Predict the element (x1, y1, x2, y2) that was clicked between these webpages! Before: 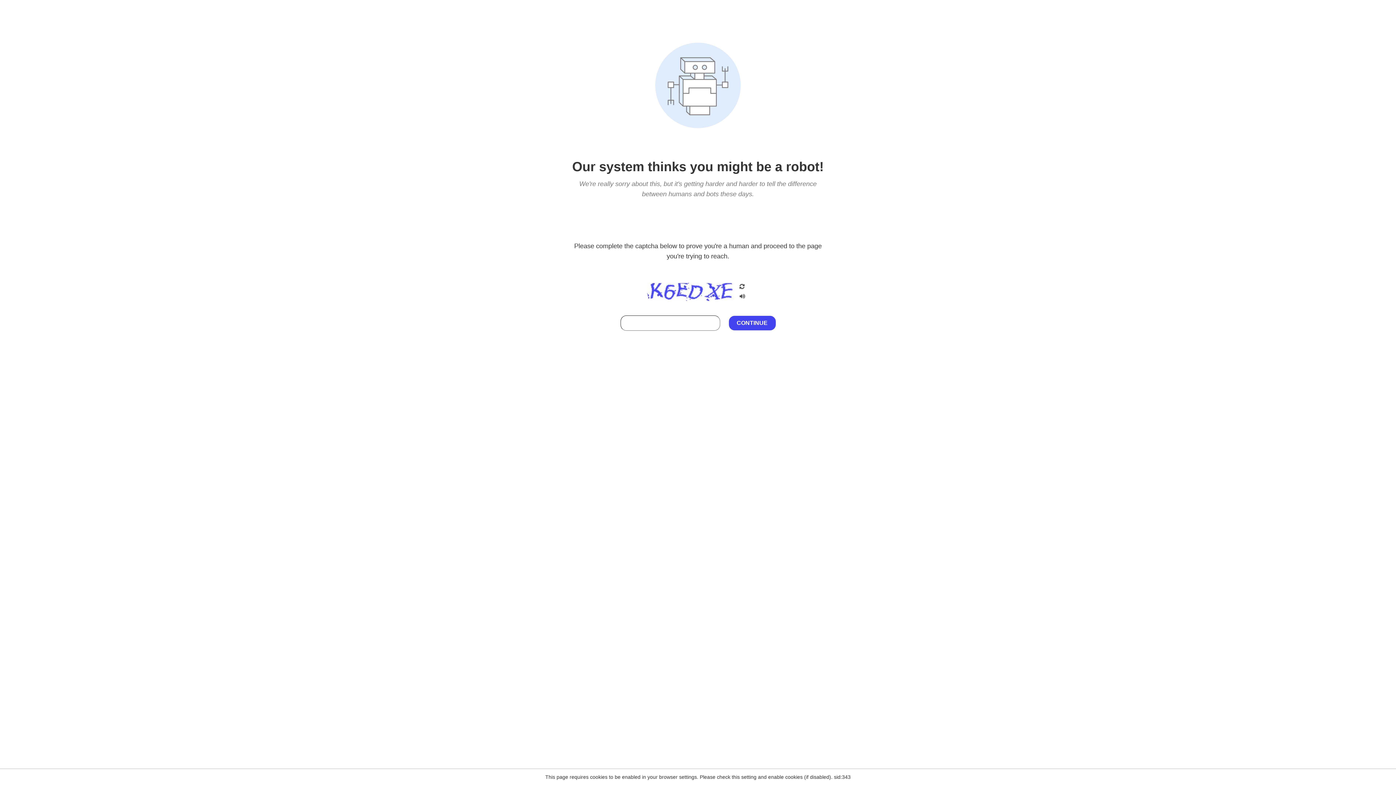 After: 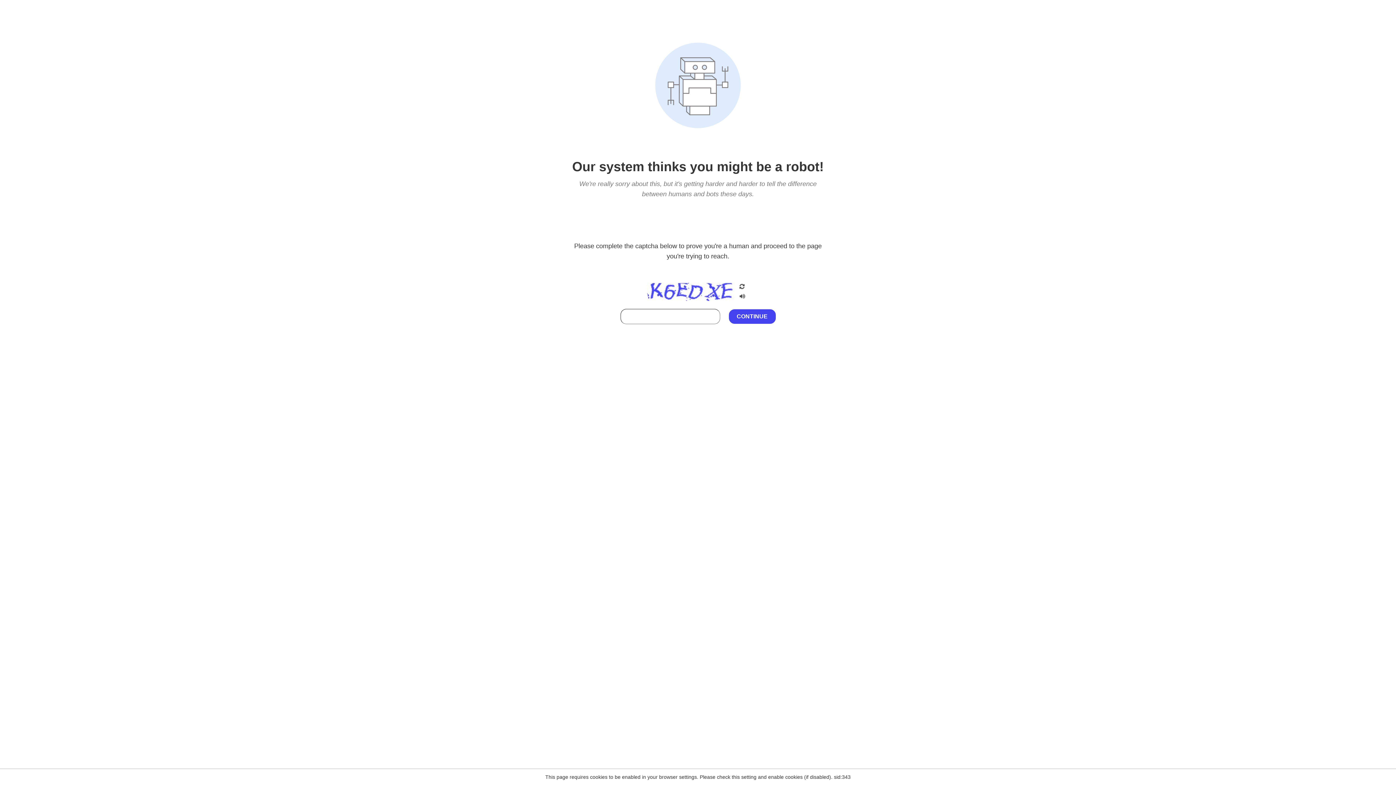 Action: bbox: (738, 212, 746, 219)